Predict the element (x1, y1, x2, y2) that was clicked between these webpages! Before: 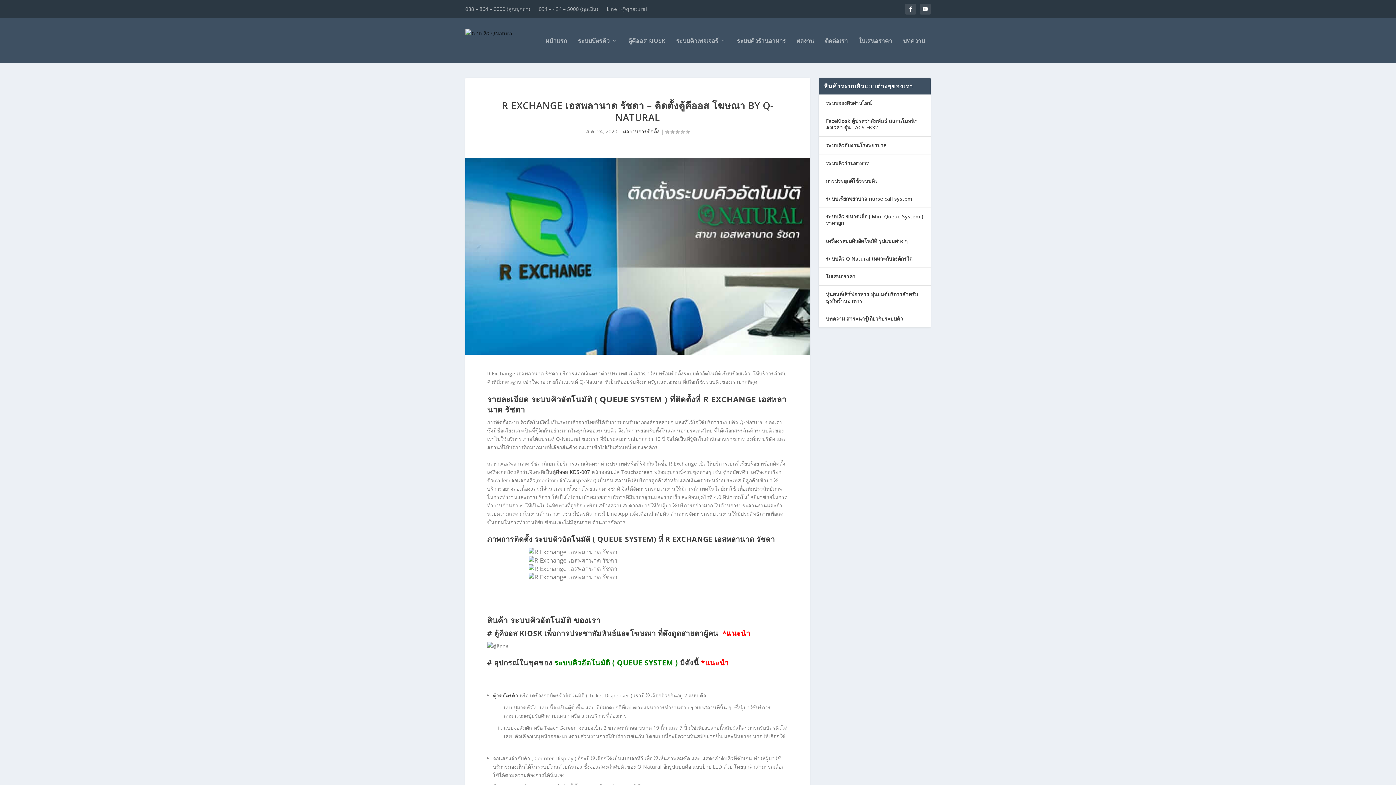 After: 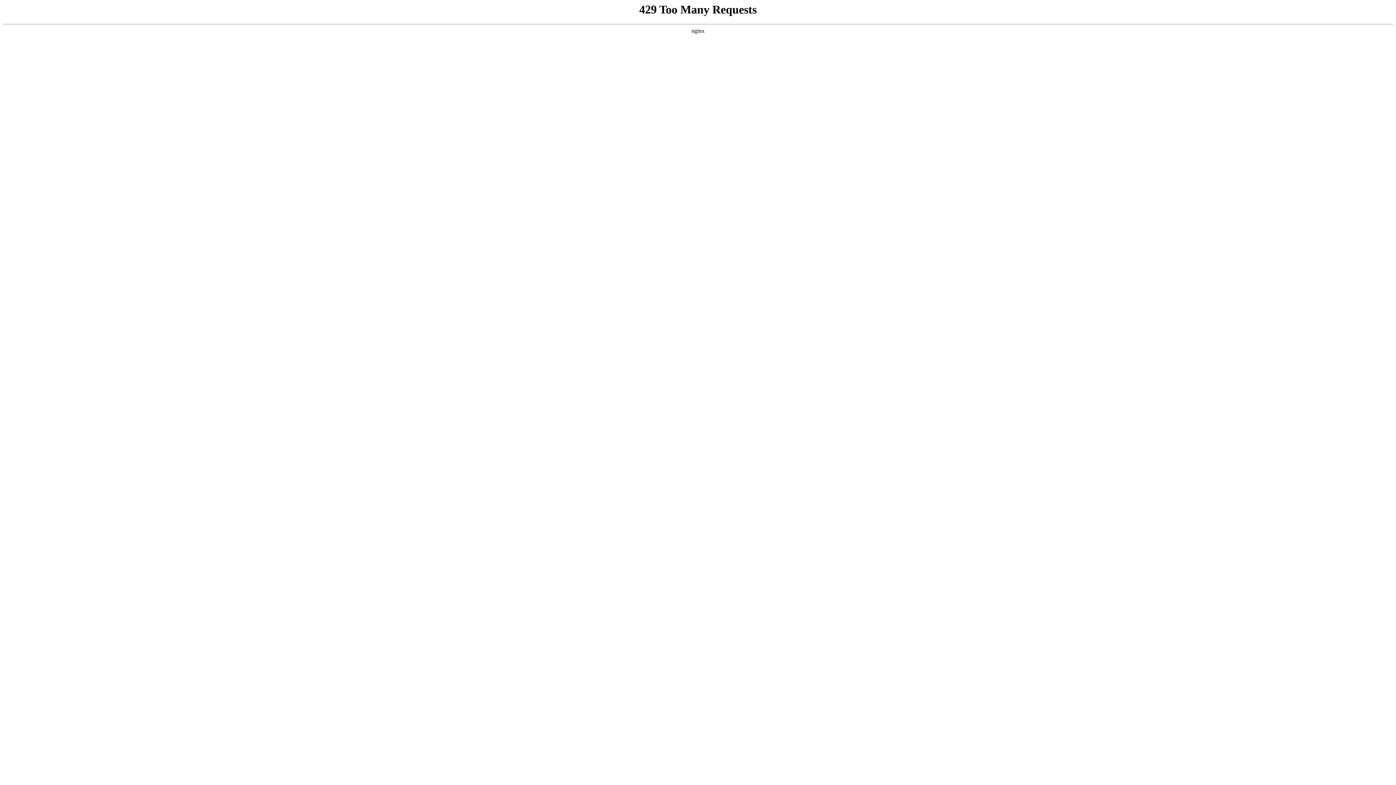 Action: label: ตู้คีออส KIOSK bbox: (494, 628, 542, 638)